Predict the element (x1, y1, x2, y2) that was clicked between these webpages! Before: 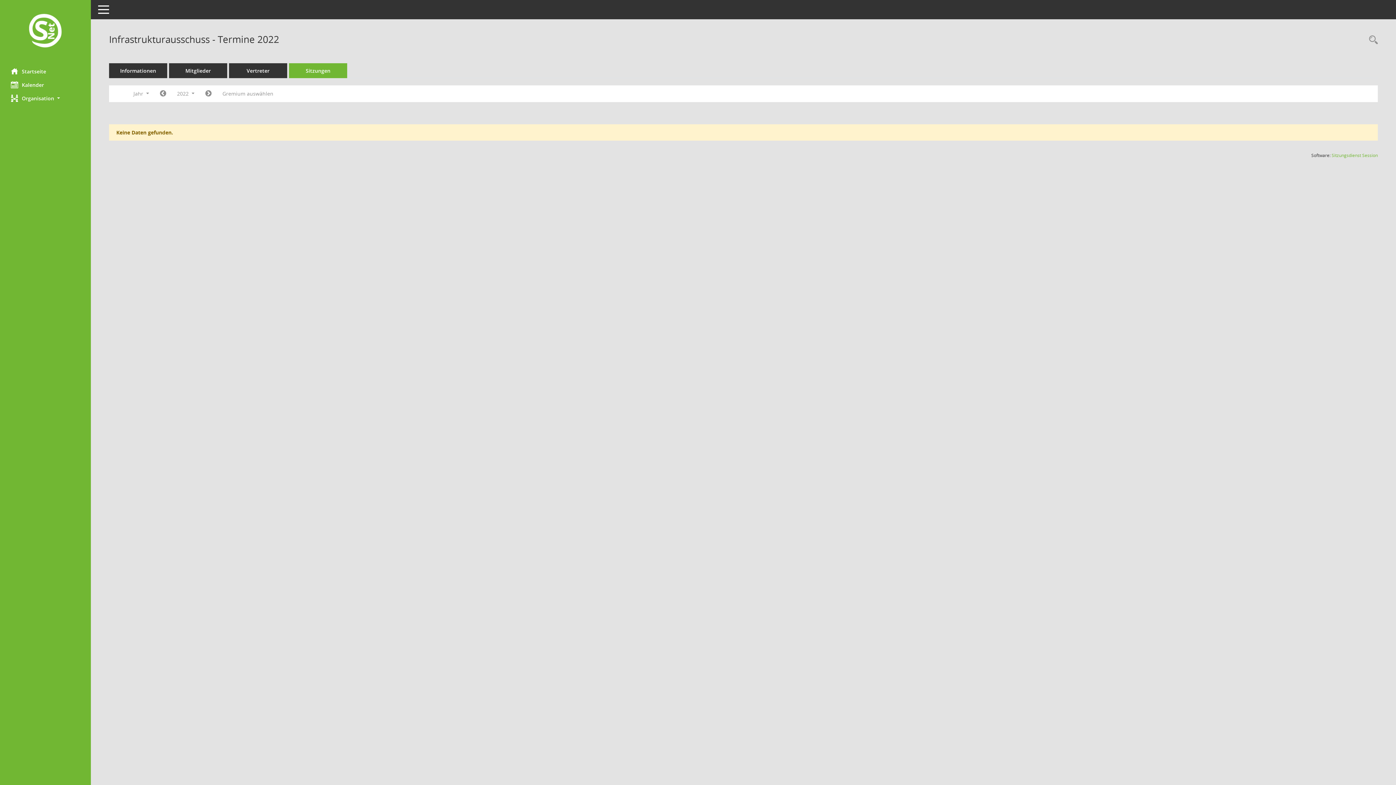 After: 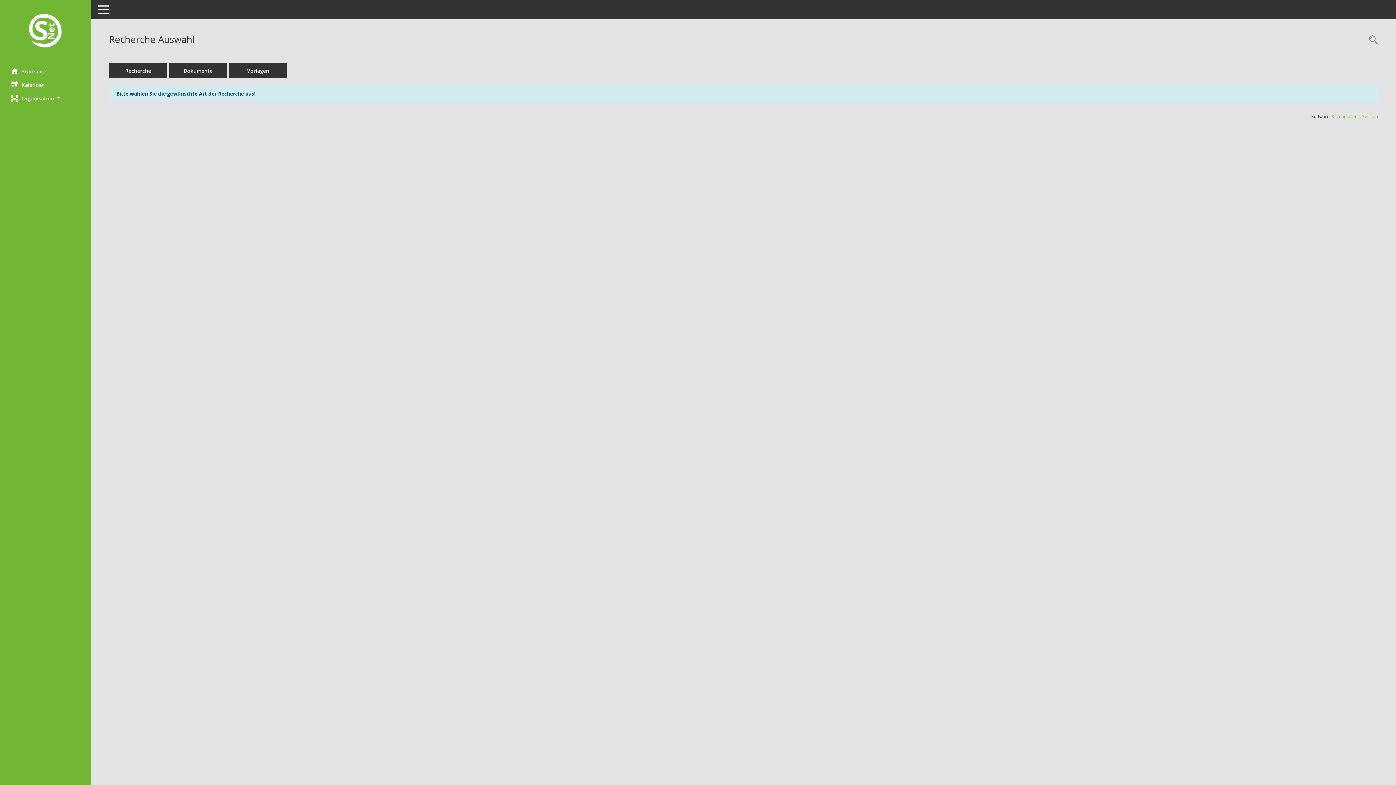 Action: bbox: (1365, 34, 1378, 46) label: Rechercheauswahl anzeigen